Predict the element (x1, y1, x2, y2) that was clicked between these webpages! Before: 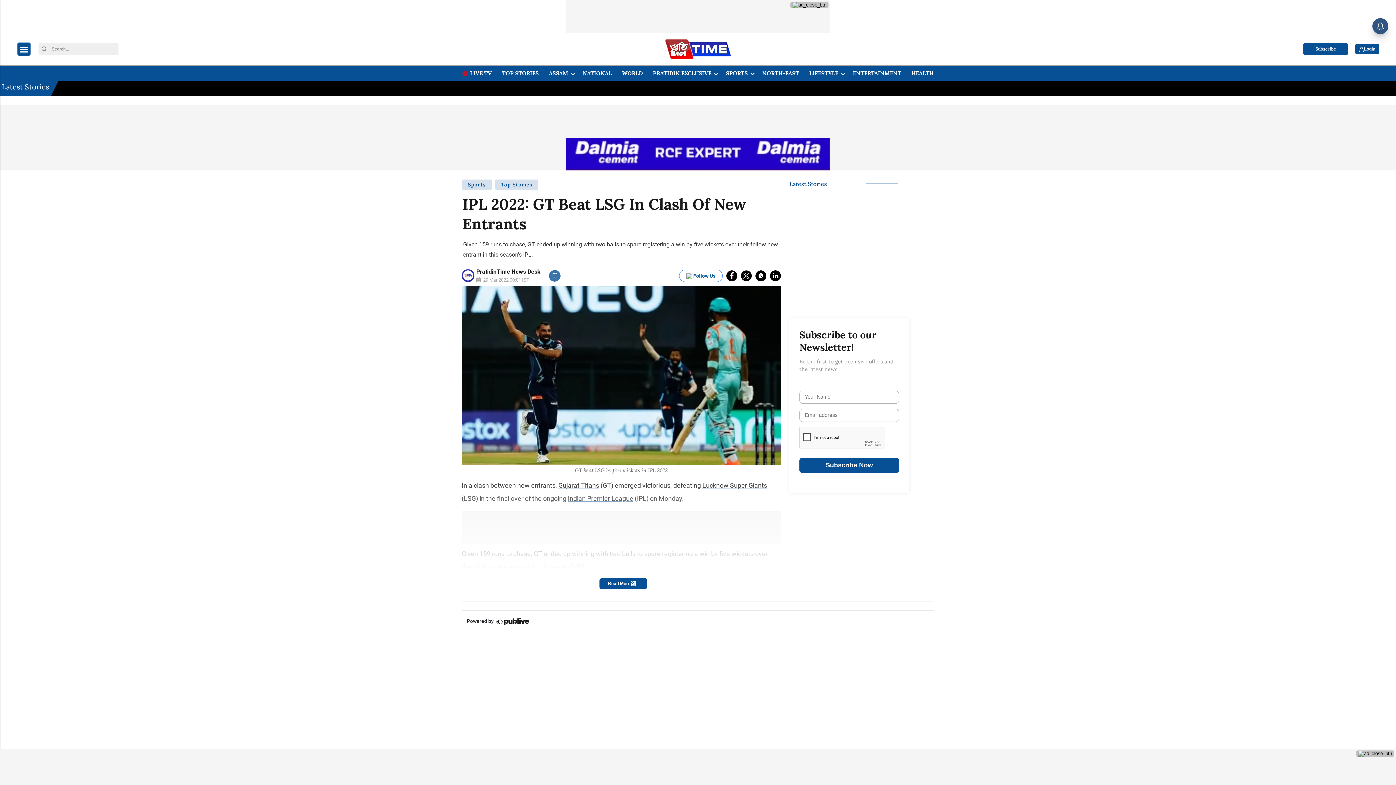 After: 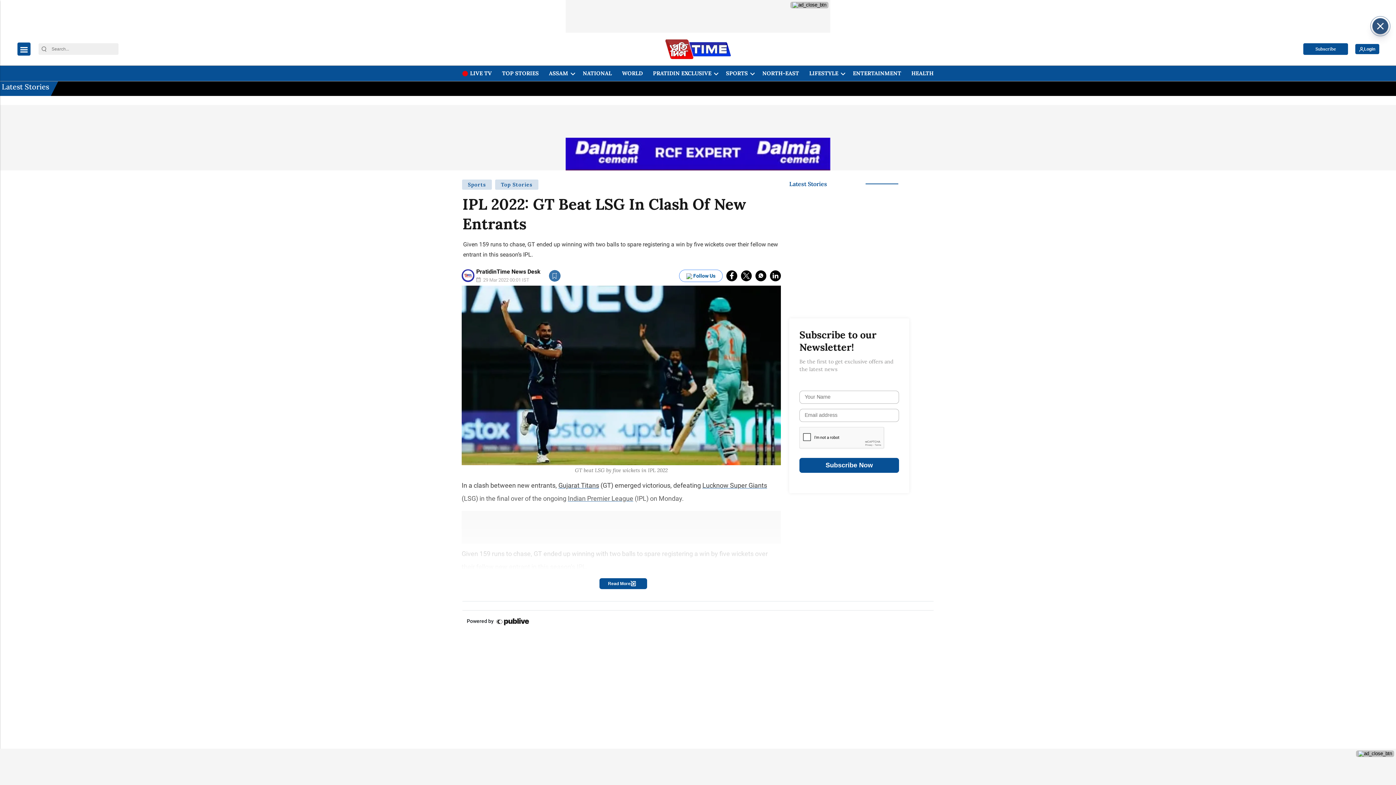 Action: label: follow us google news bbox: (679, 269, 722, 282)